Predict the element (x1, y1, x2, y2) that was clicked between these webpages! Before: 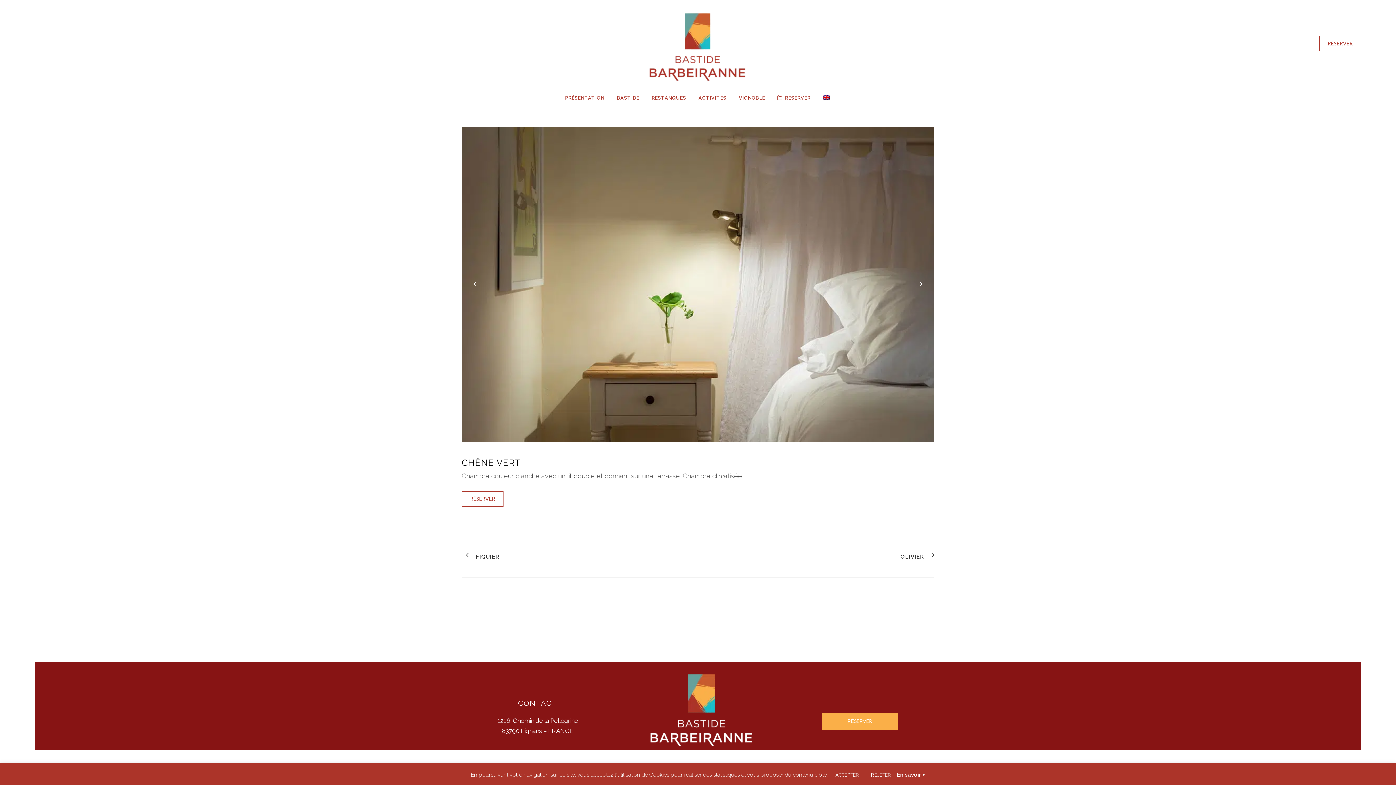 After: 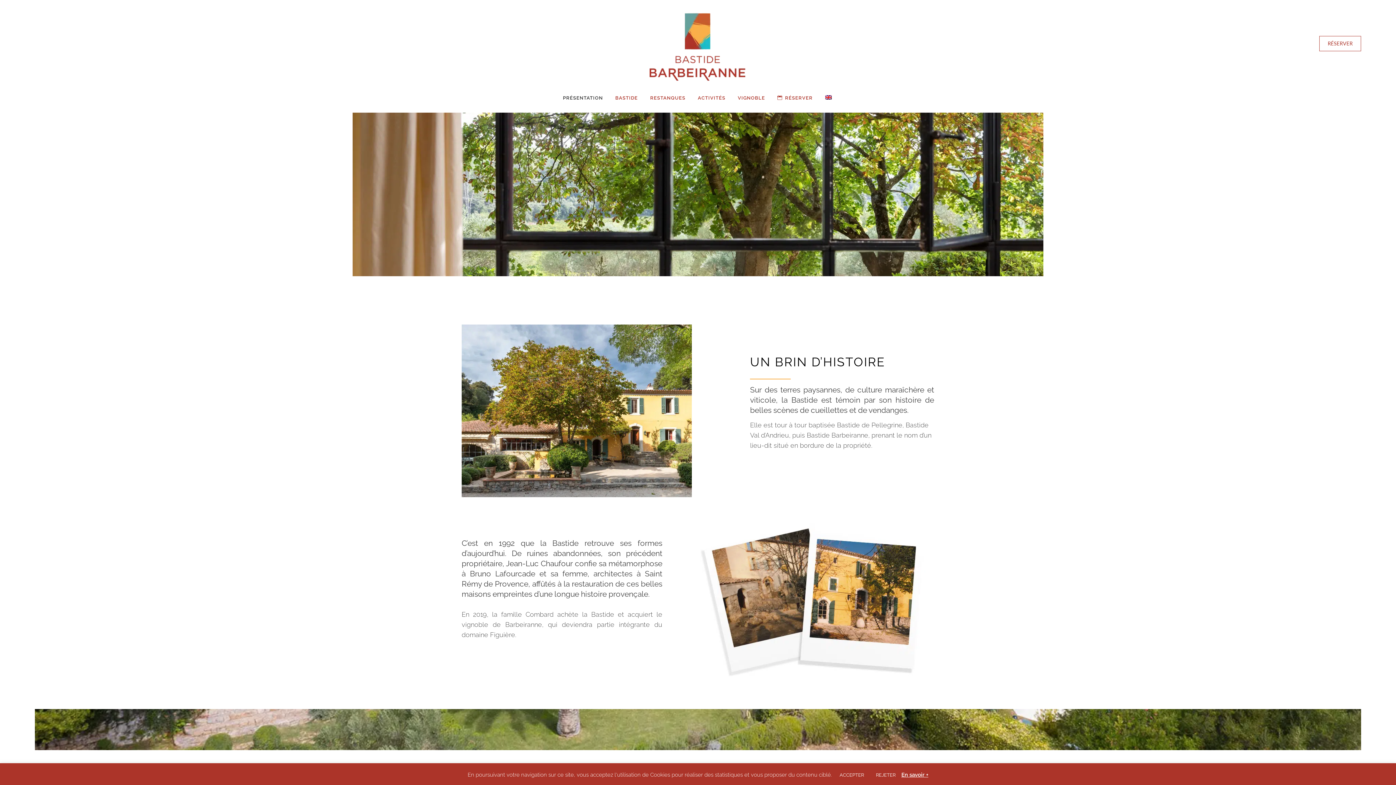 Action: label: PRÉSENTATION bbox: (559, 83, 610, 112)